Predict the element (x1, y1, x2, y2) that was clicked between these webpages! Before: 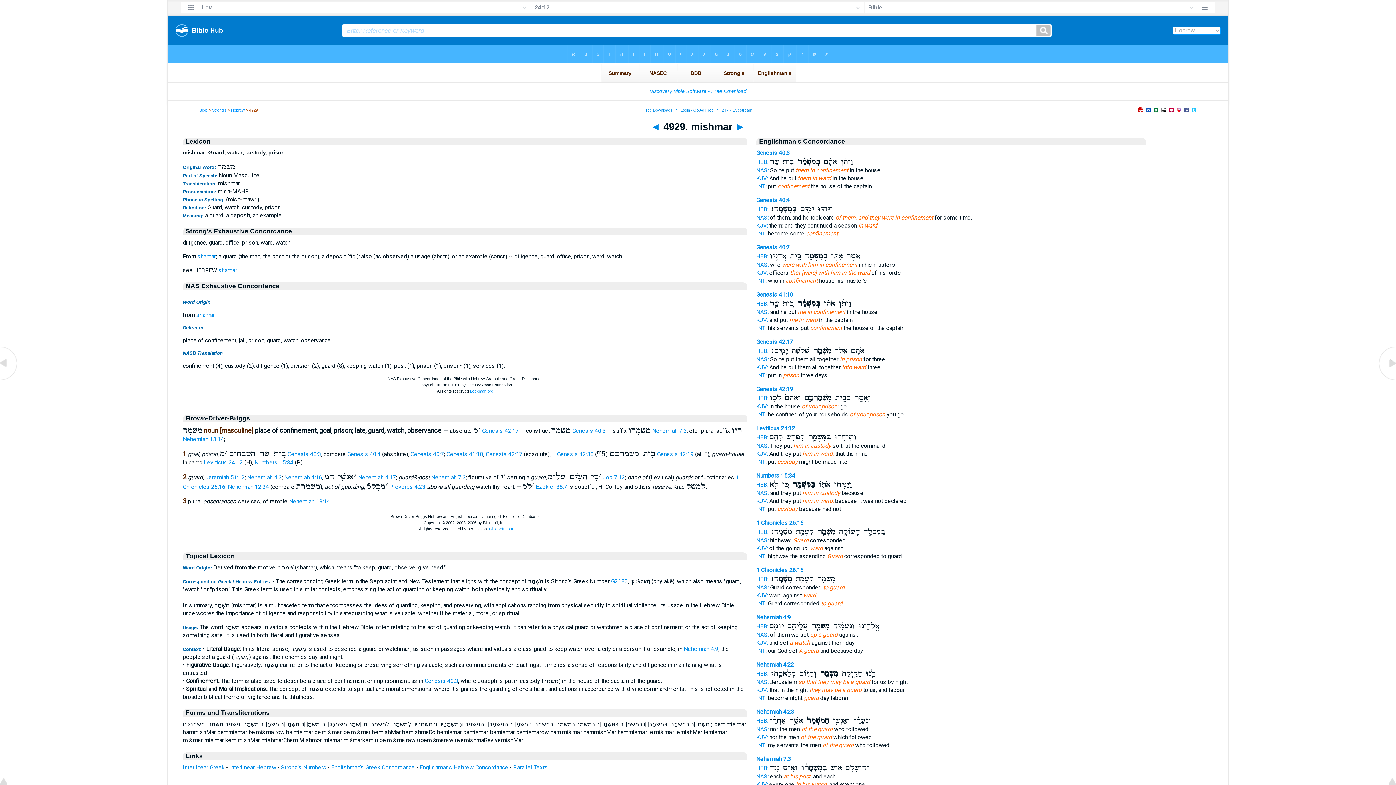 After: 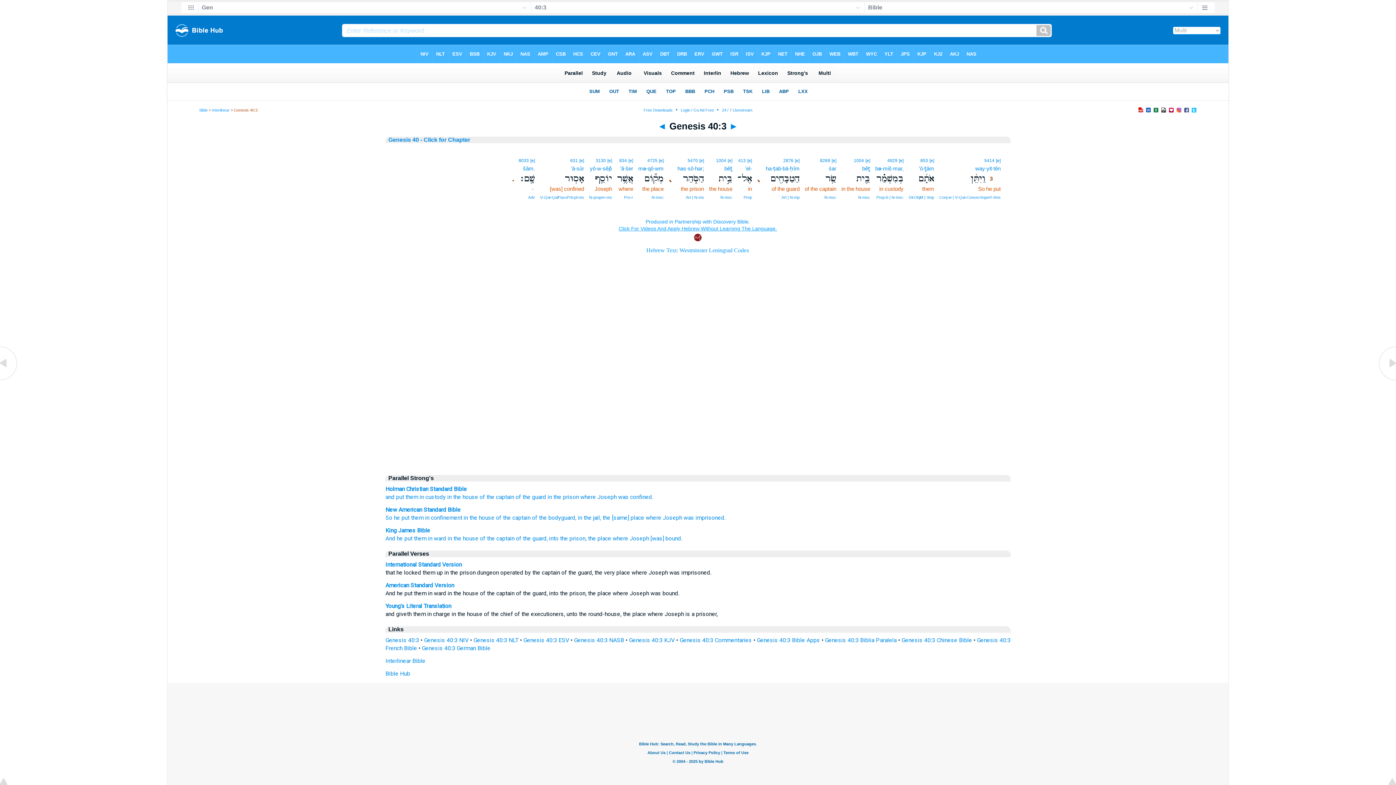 Action: bbox: (756, 182, 766, 189) label: INT: